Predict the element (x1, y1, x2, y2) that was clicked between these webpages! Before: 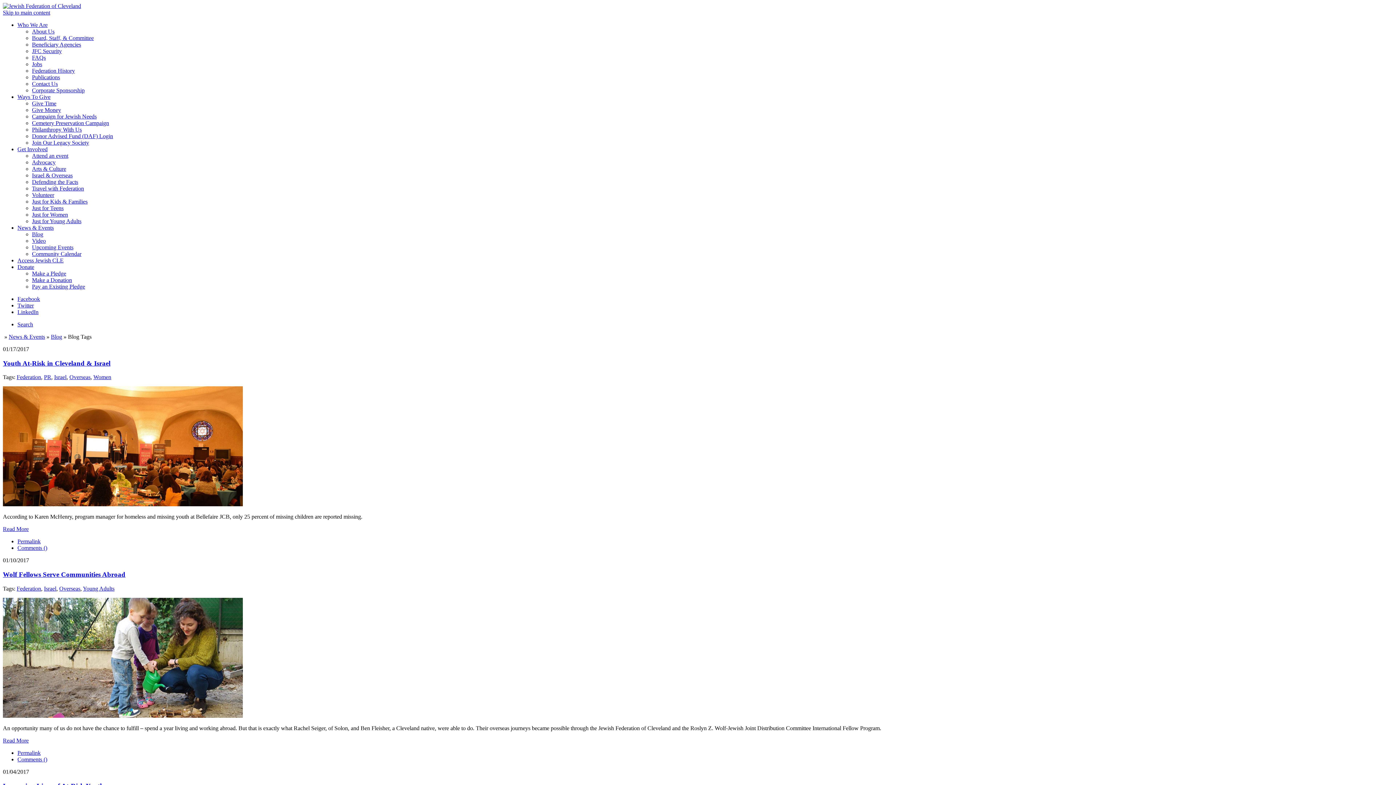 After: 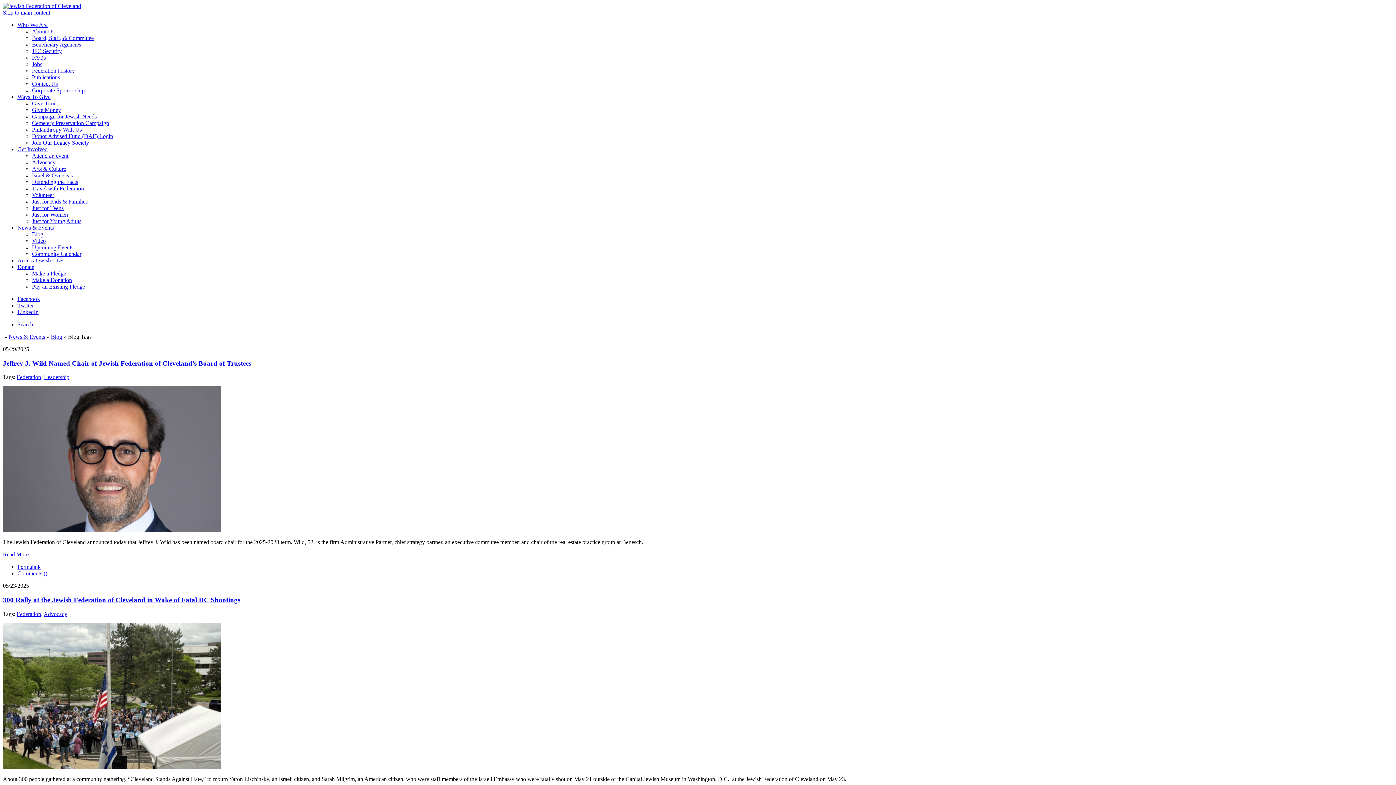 Action: bbox: (16, 585, 41, 591) label: Federation